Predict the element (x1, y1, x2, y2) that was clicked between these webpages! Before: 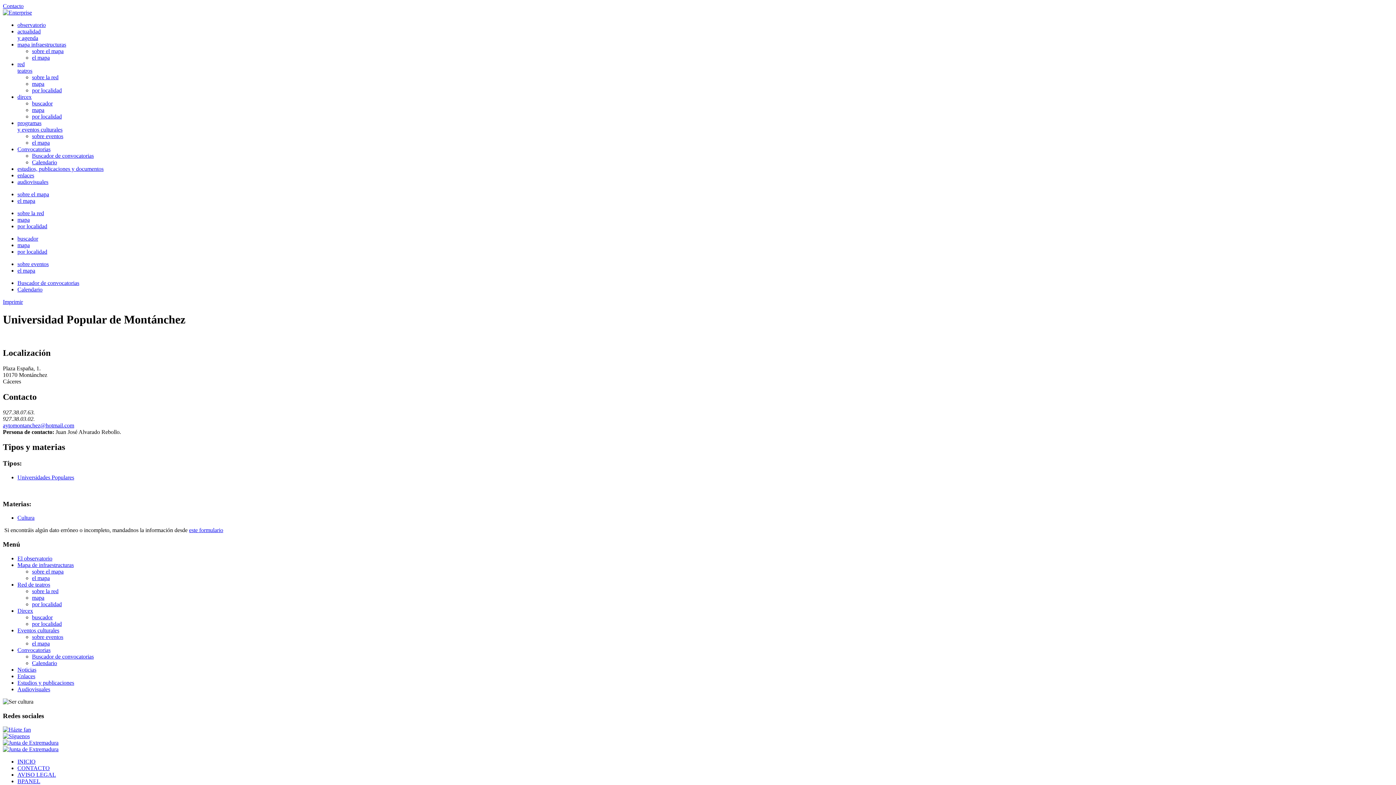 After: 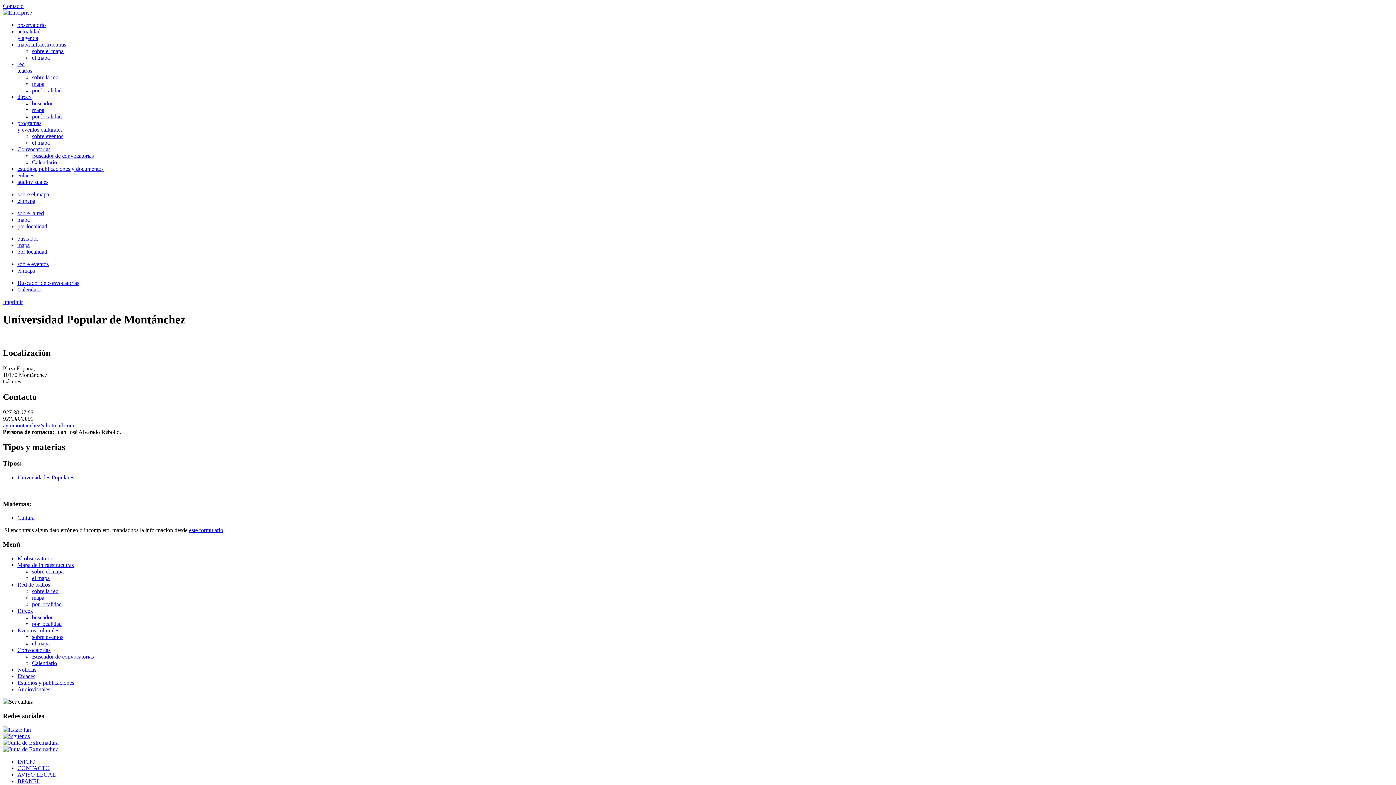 Action: bbox: (2, 740, 58, 746)